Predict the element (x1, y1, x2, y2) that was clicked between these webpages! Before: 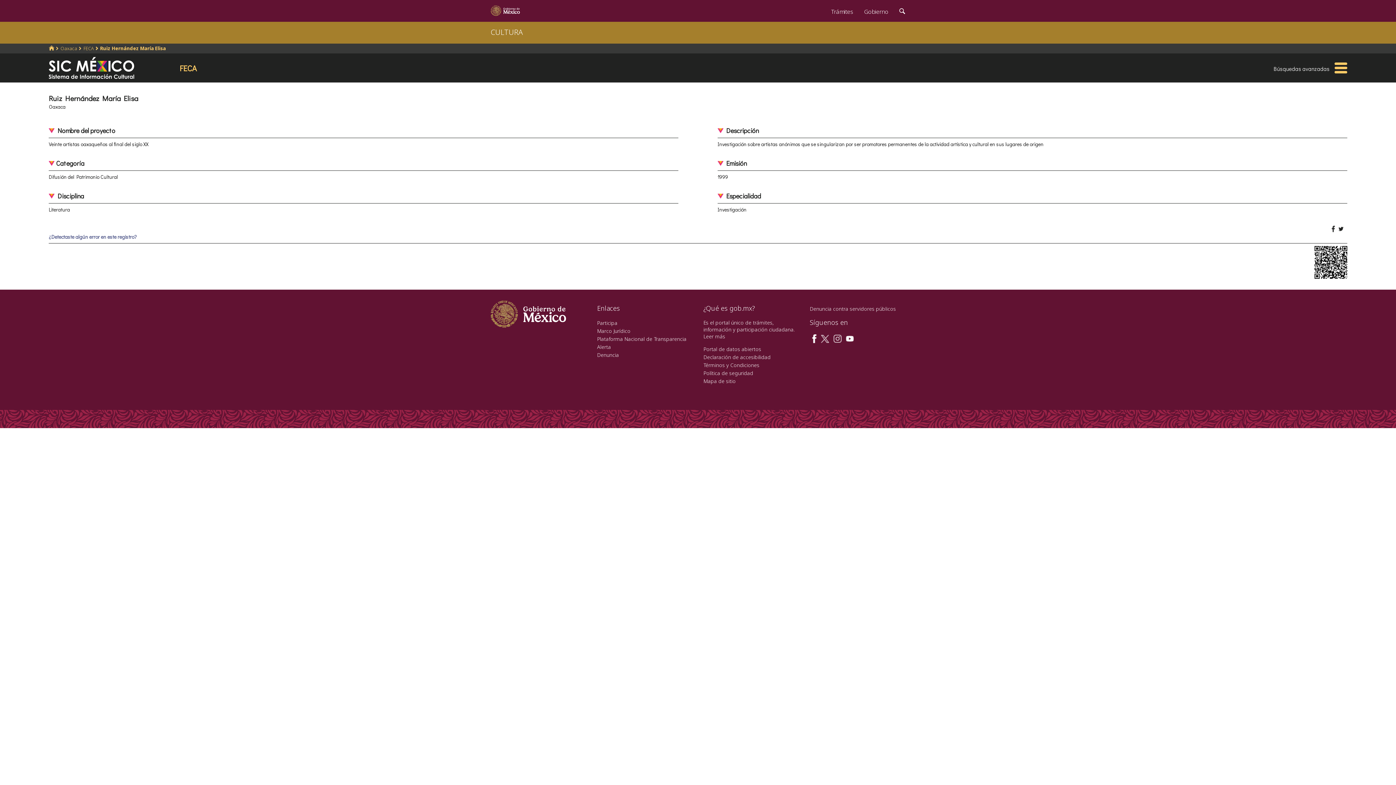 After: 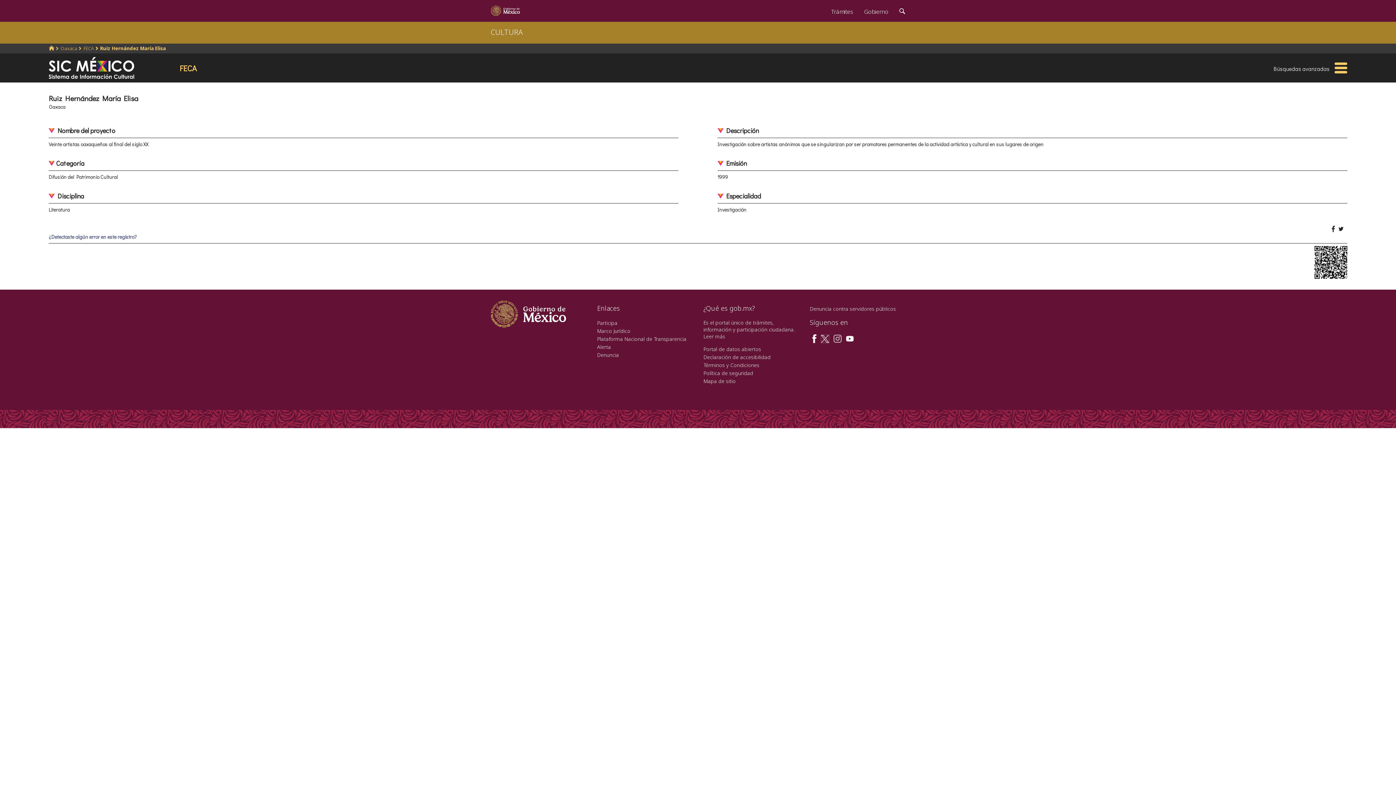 Action: bbox: (820, 334, 829, 341)